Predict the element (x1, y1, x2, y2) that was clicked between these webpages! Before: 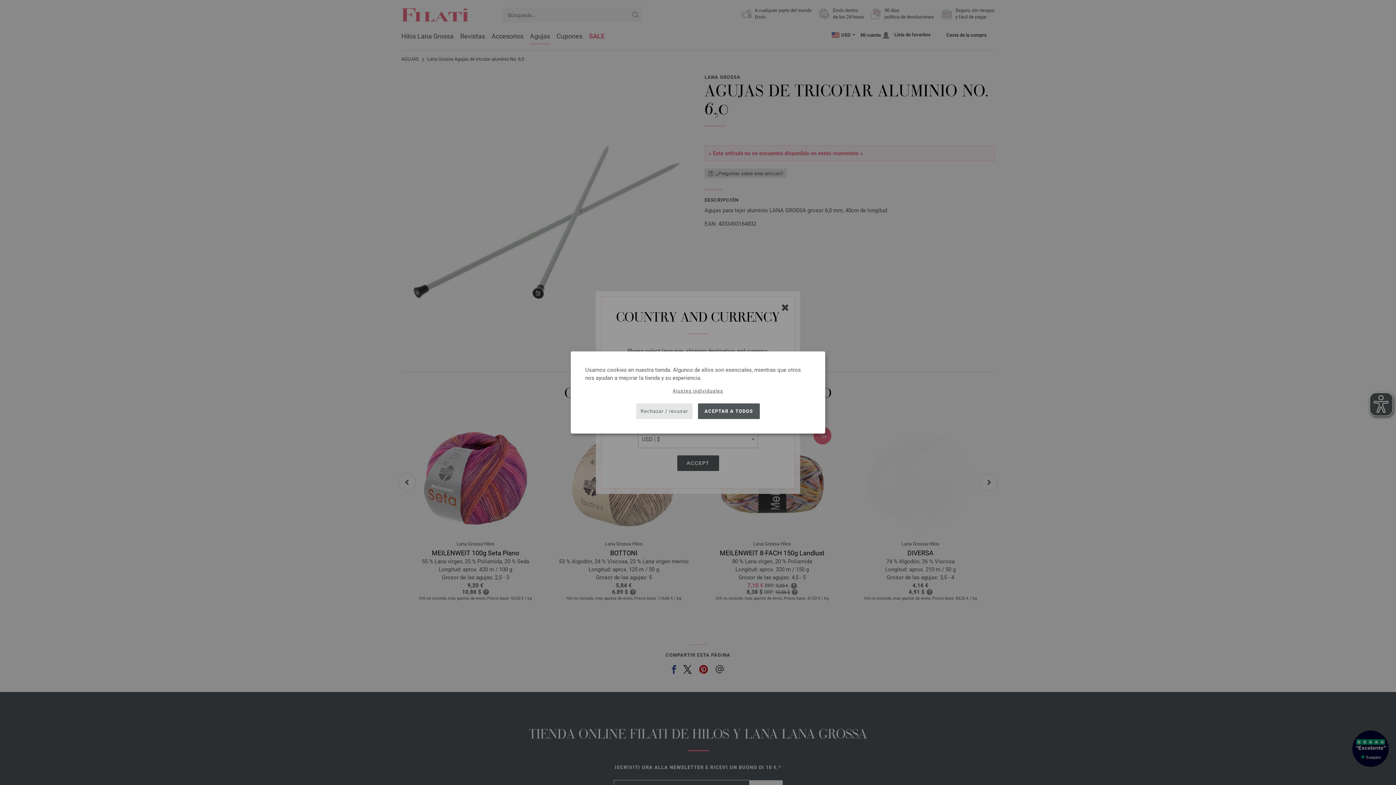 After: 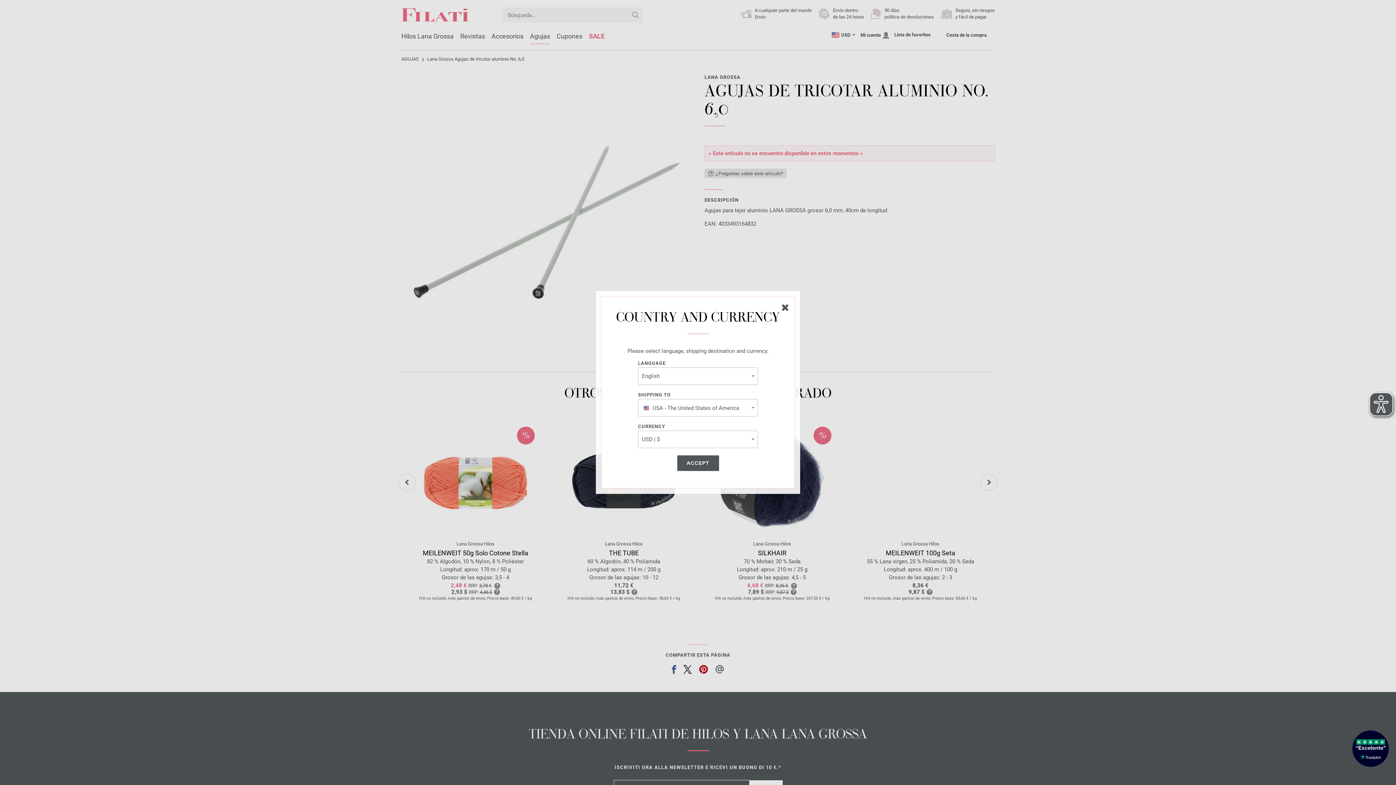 Action: label: ACEPTAR A TODOS bbox: (698, 403, 759, 419)